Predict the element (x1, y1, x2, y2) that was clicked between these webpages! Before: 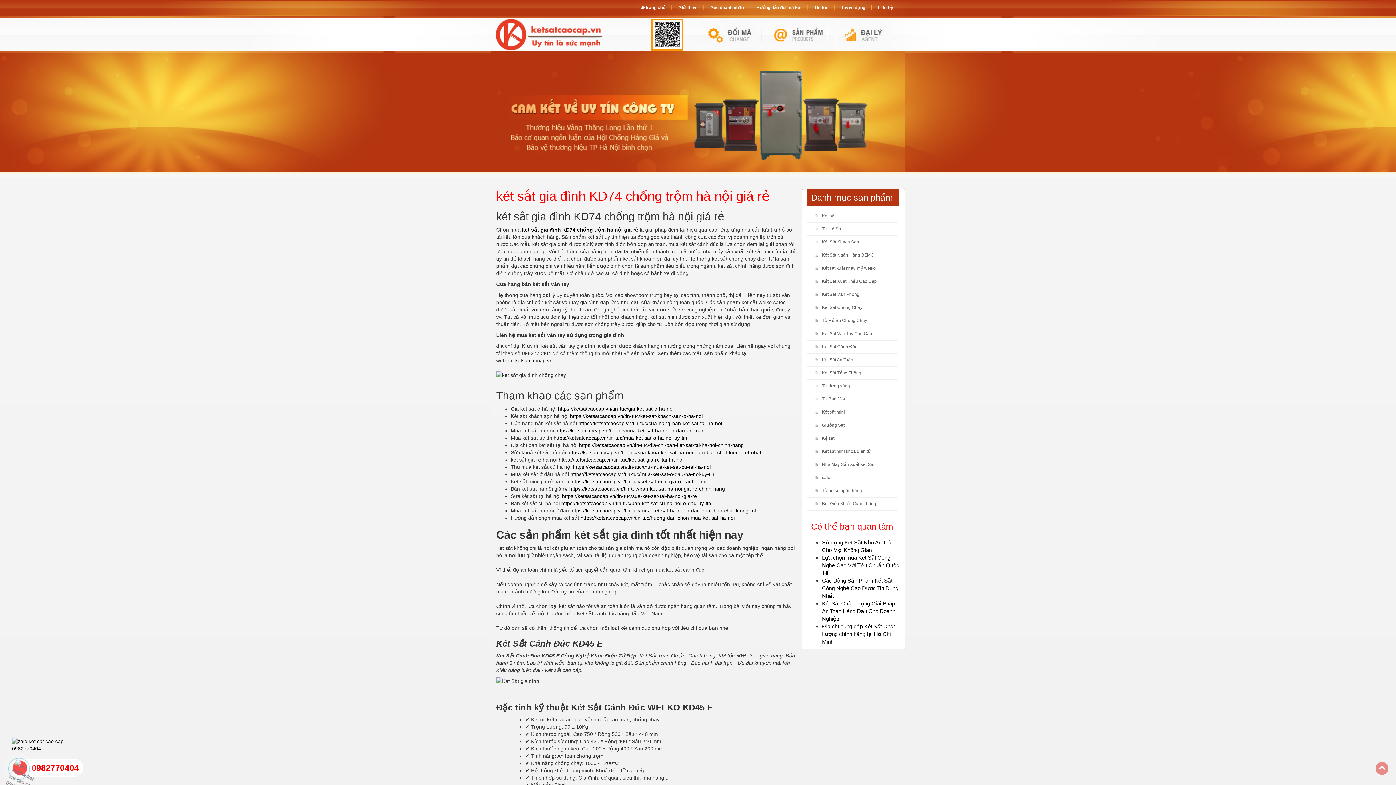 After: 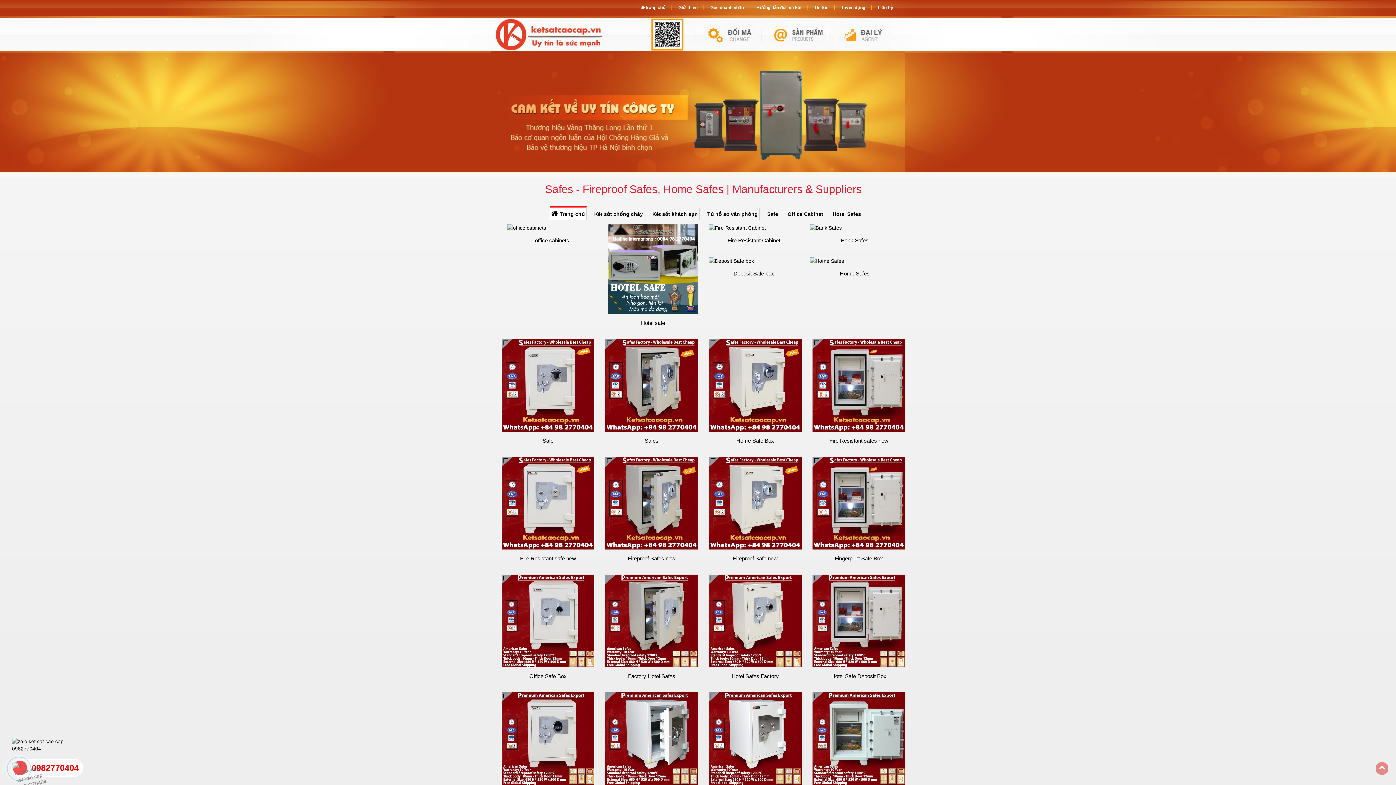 Action: bbox: (814, 471, 834, 484) label: safes